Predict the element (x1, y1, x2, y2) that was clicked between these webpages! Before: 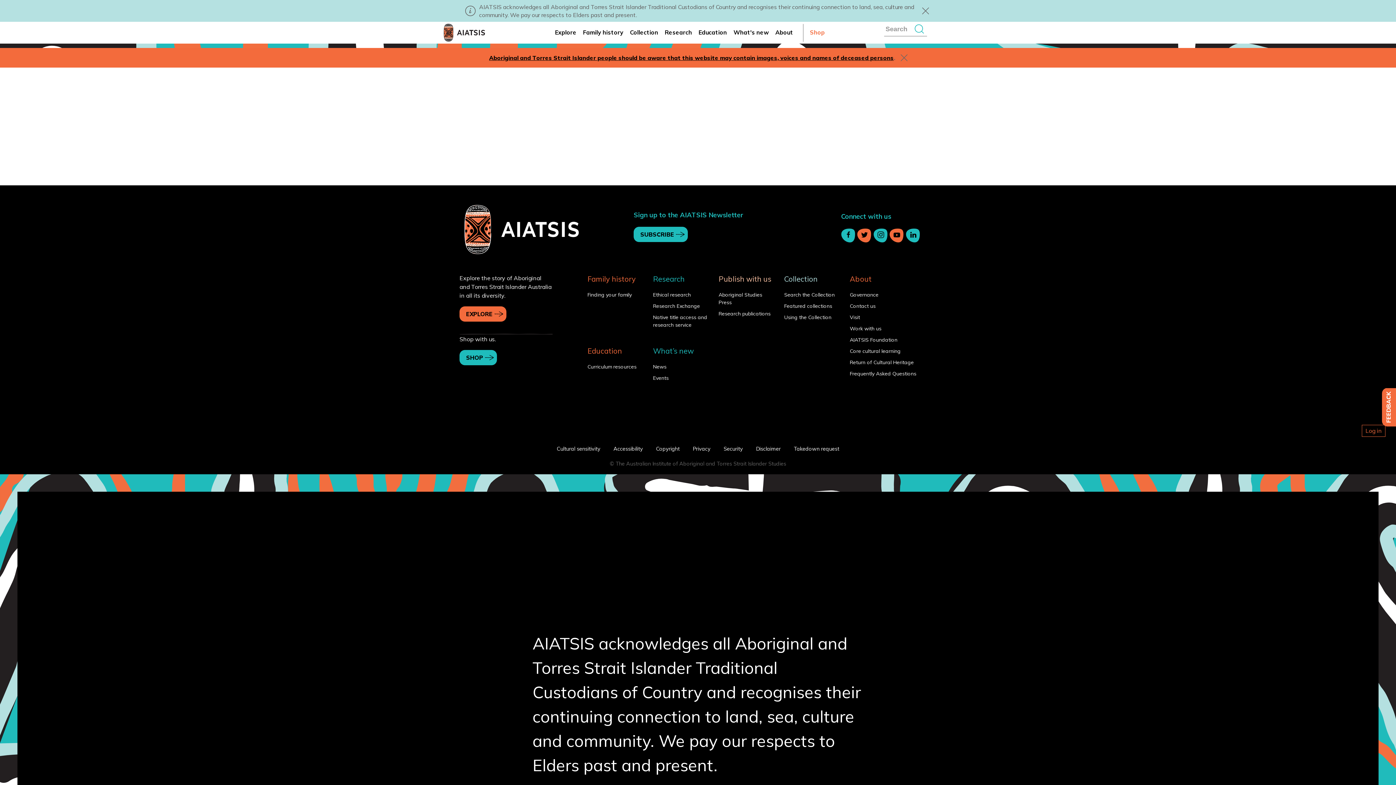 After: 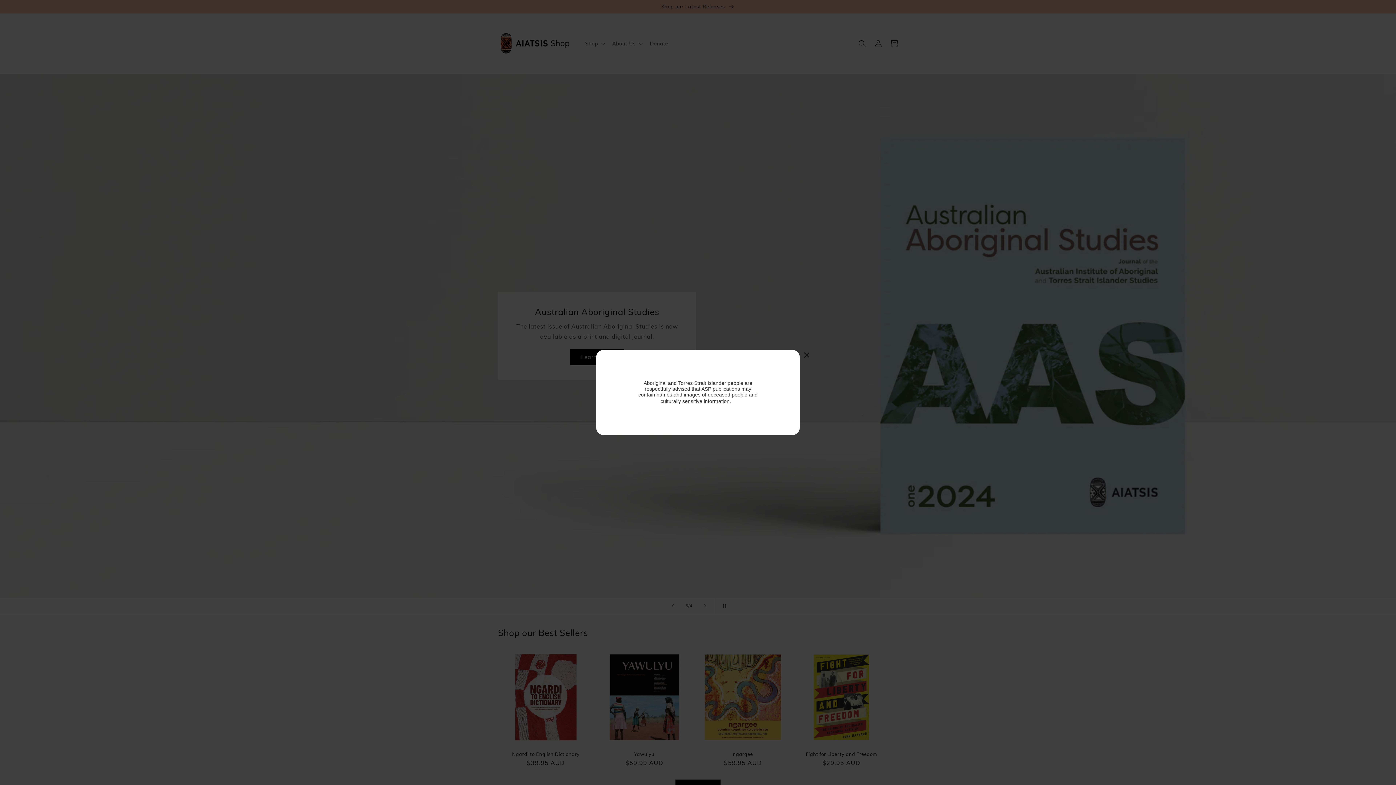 Action: label: SHOP bbox: (459, 350, 497, 365)